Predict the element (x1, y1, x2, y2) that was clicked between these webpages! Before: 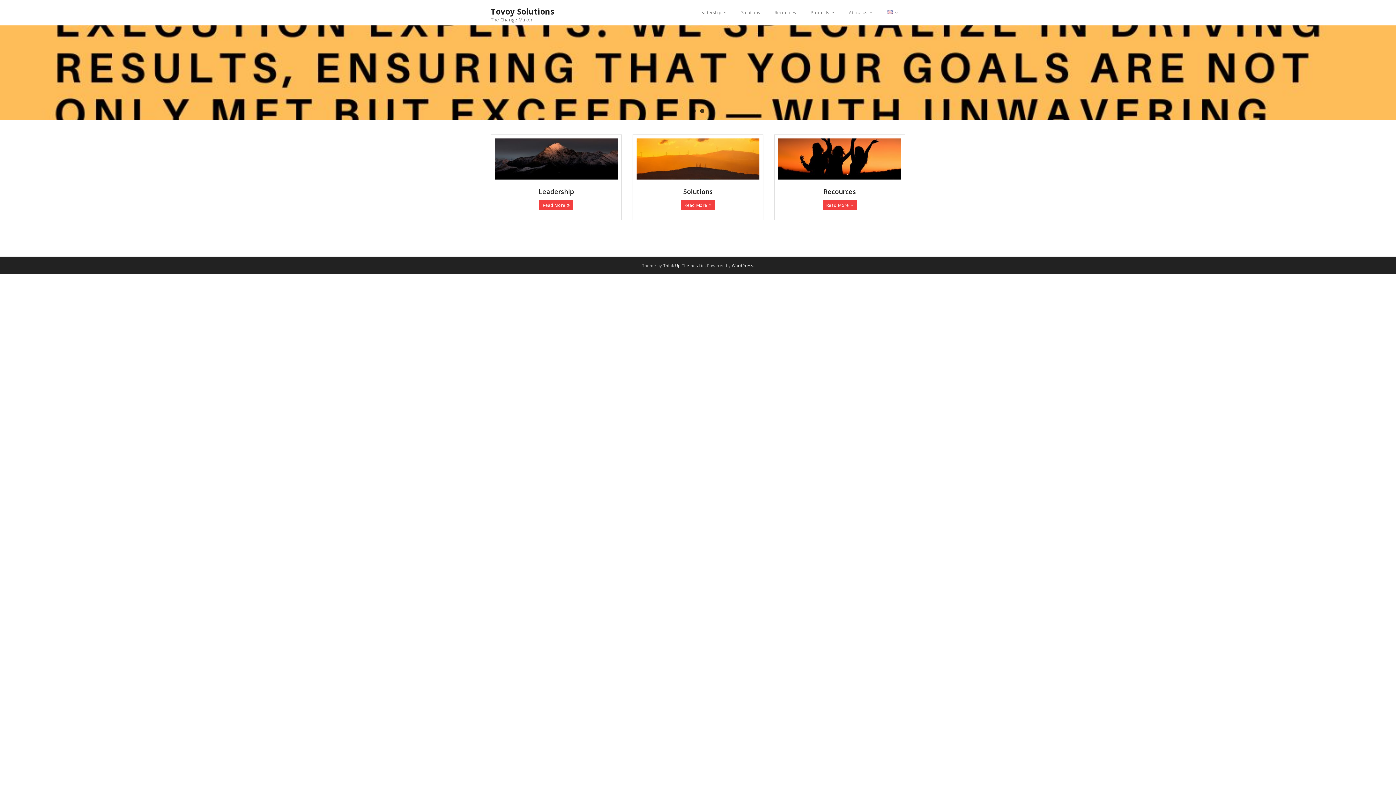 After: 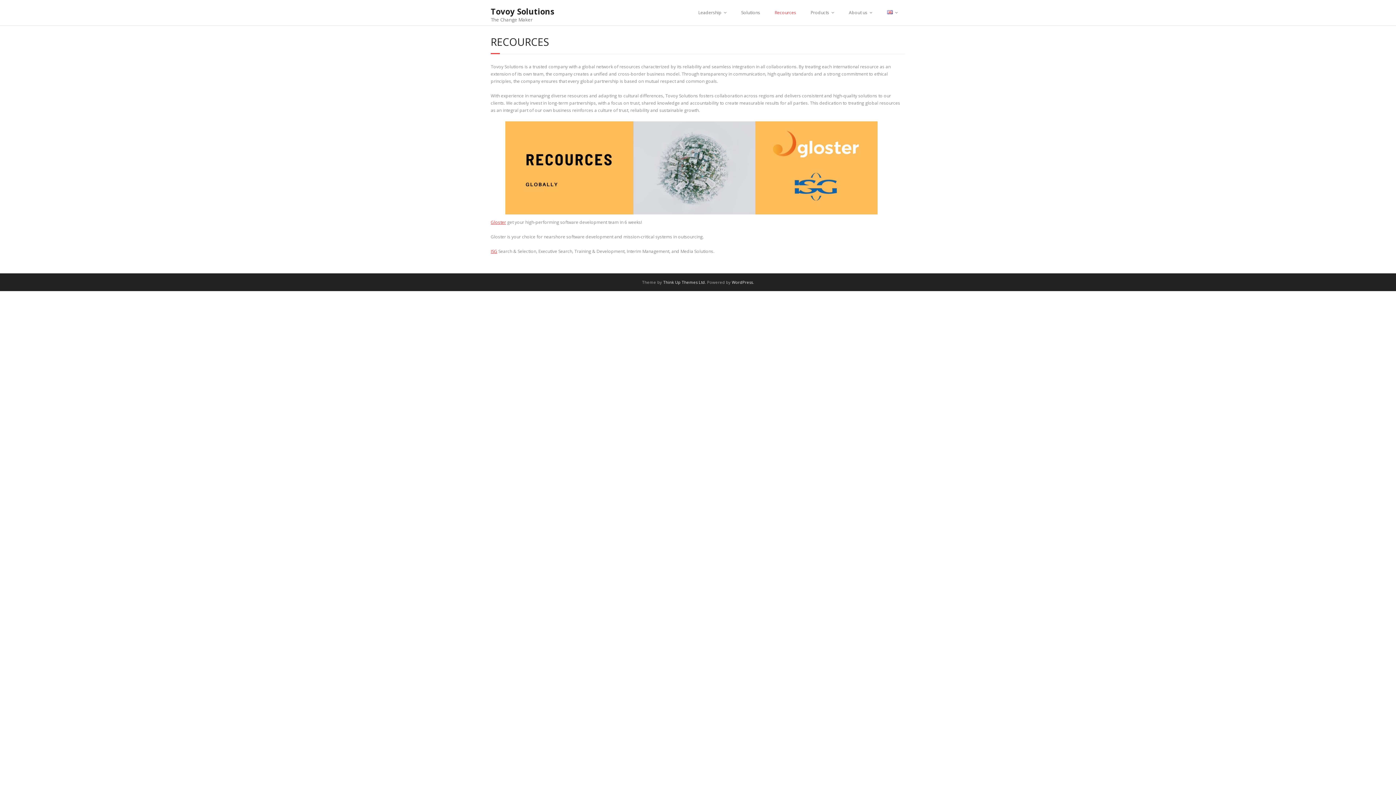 Action: label: Read More bbox: (822, 200, 857, 210)